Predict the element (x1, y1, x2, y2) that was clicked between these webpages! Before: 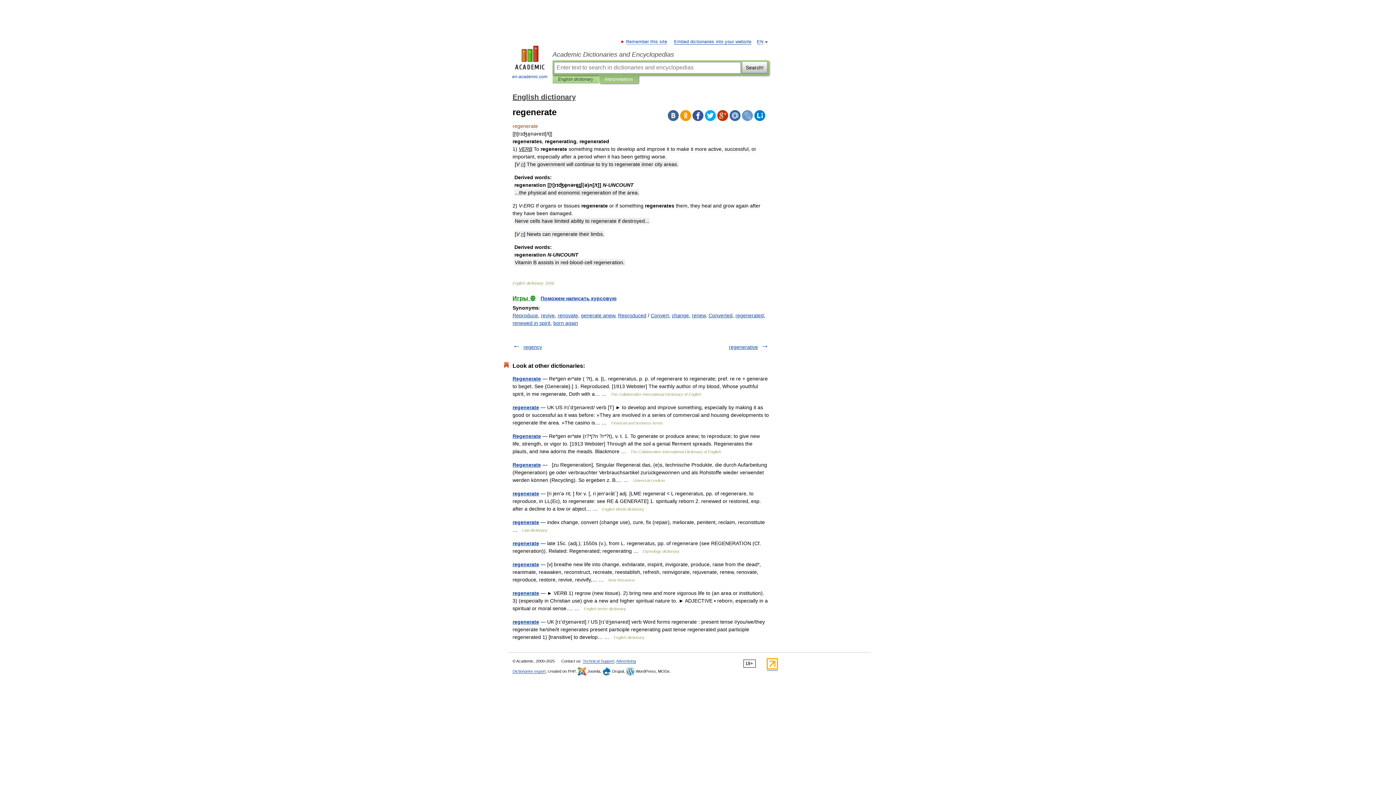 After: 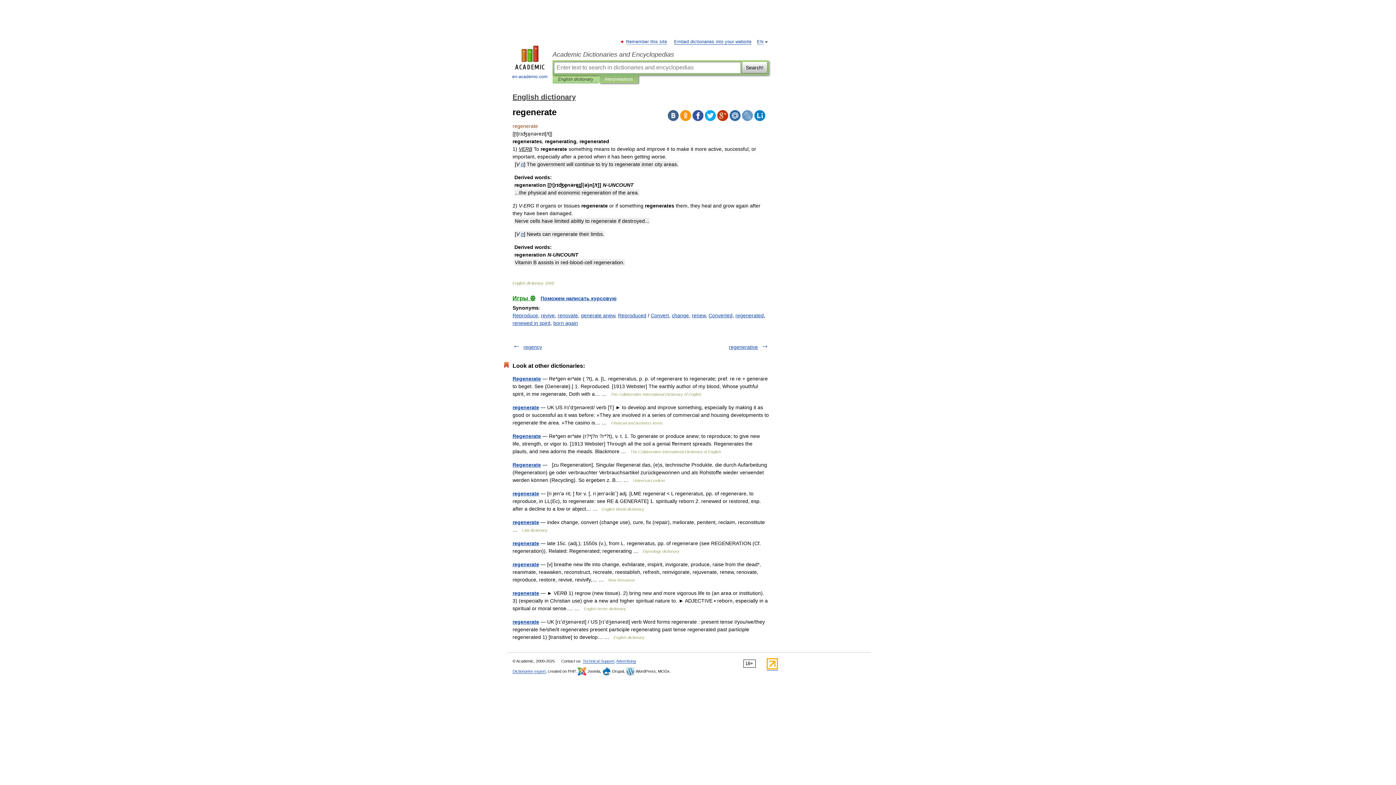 Action: bbox: (680, 110, 691, 121)